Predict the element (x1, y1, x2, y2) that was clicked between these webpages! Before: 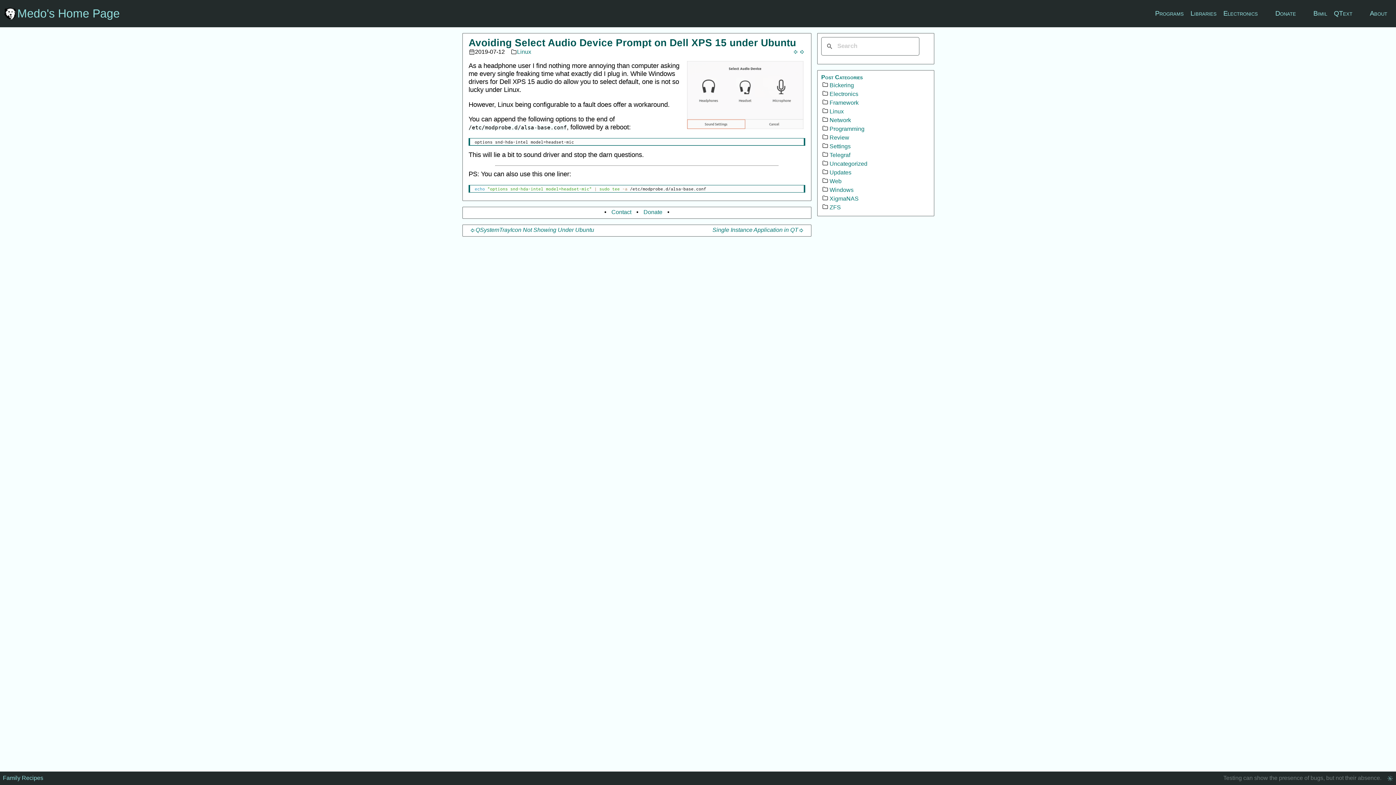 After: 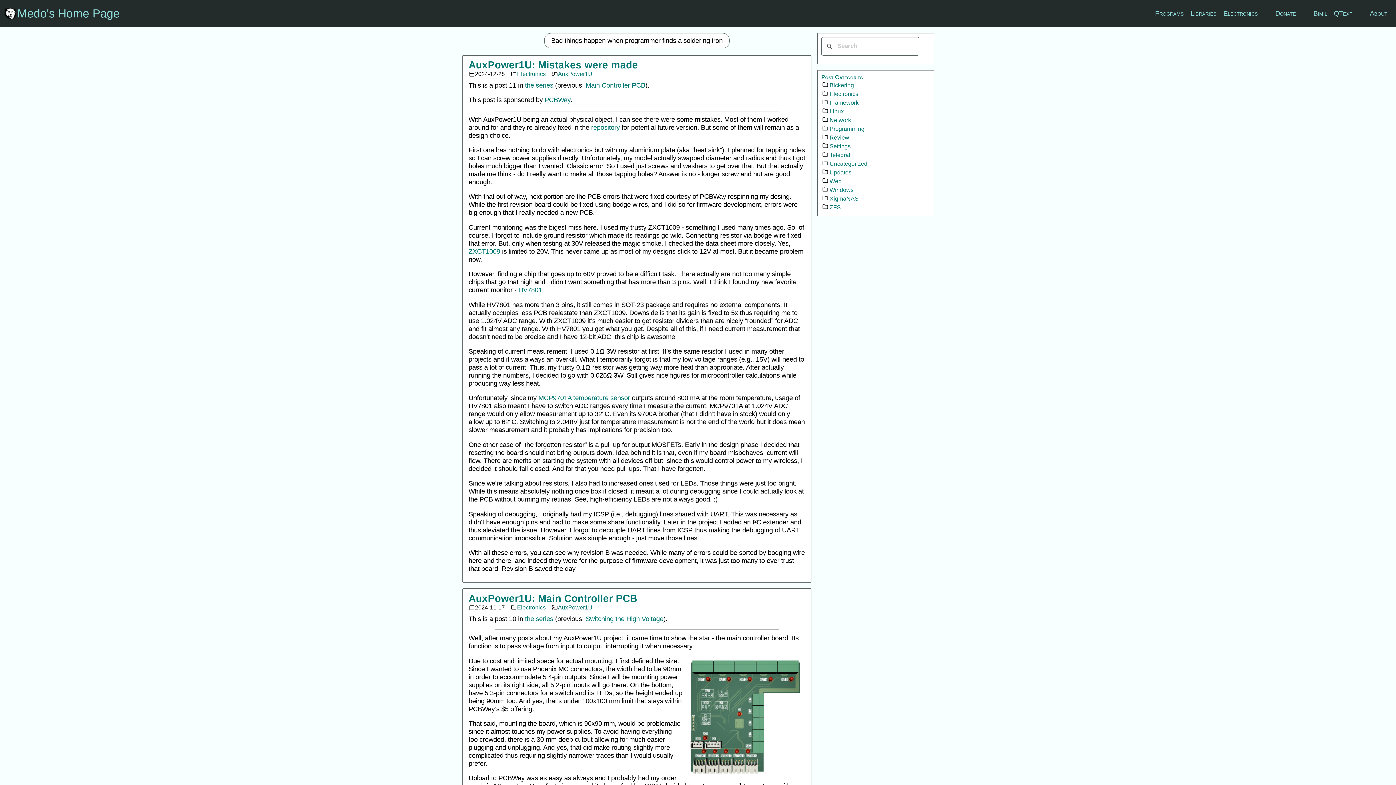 Action: label: Electronics bbox: (829, 91, 858, 97)